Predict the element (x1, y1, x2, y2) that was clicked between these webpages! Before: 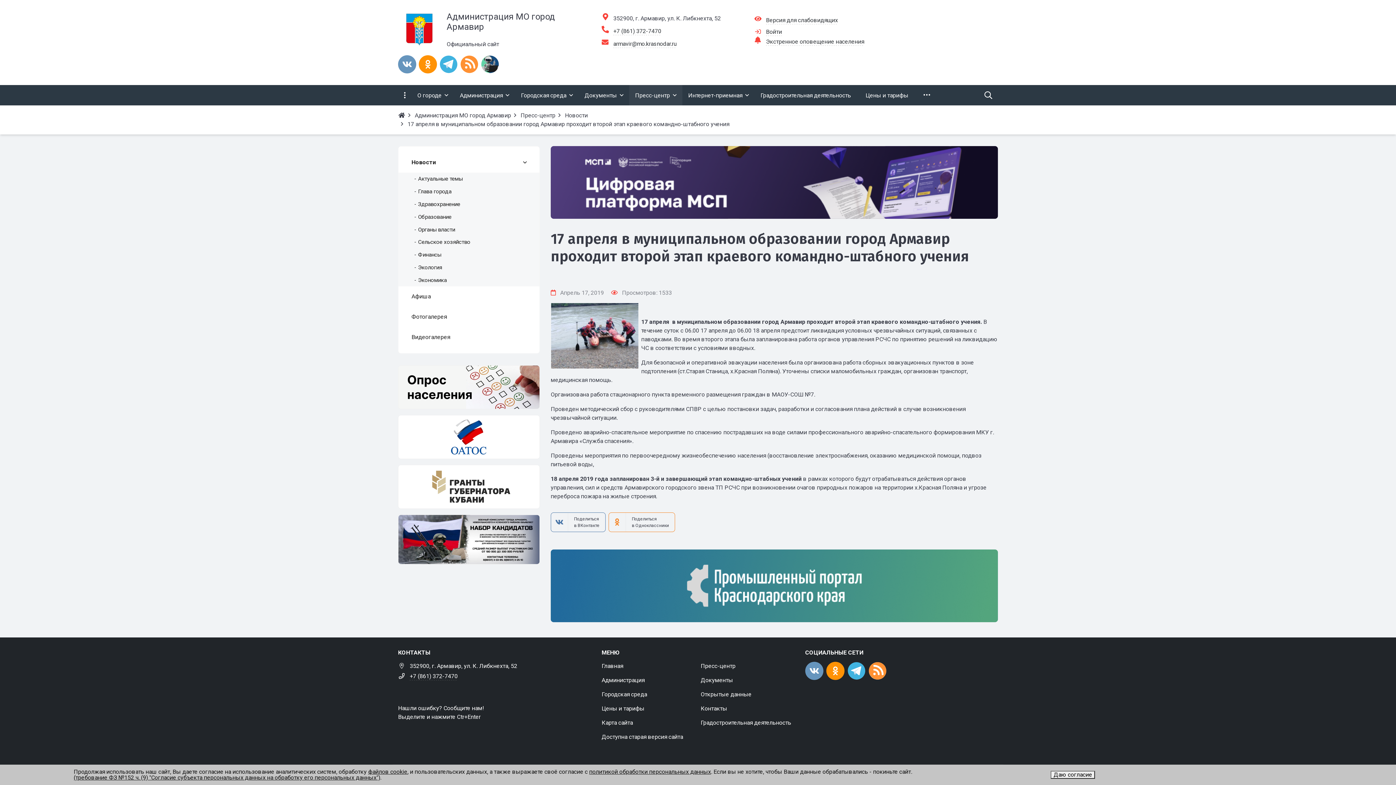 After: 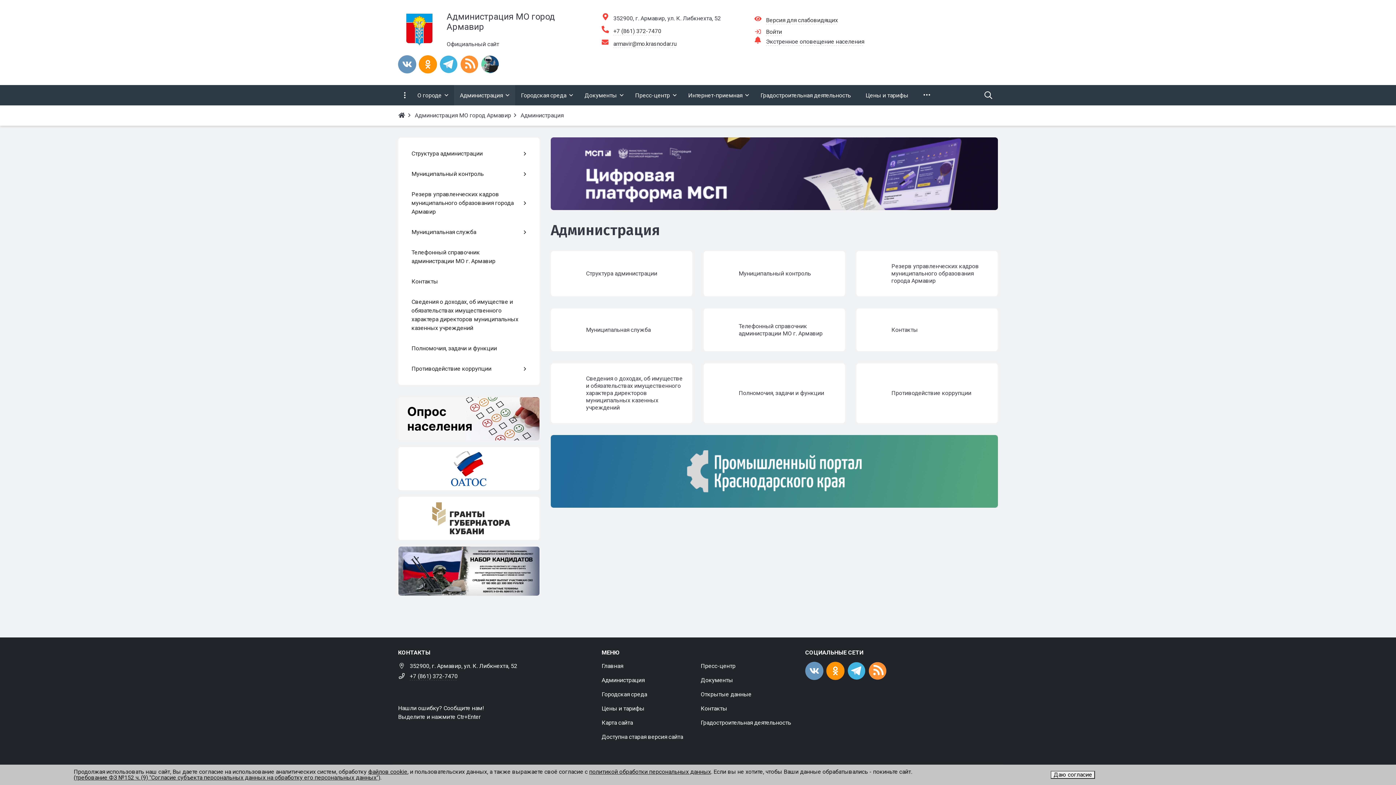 Action: label: Администрация bbox: (601, 677, 644, 684)